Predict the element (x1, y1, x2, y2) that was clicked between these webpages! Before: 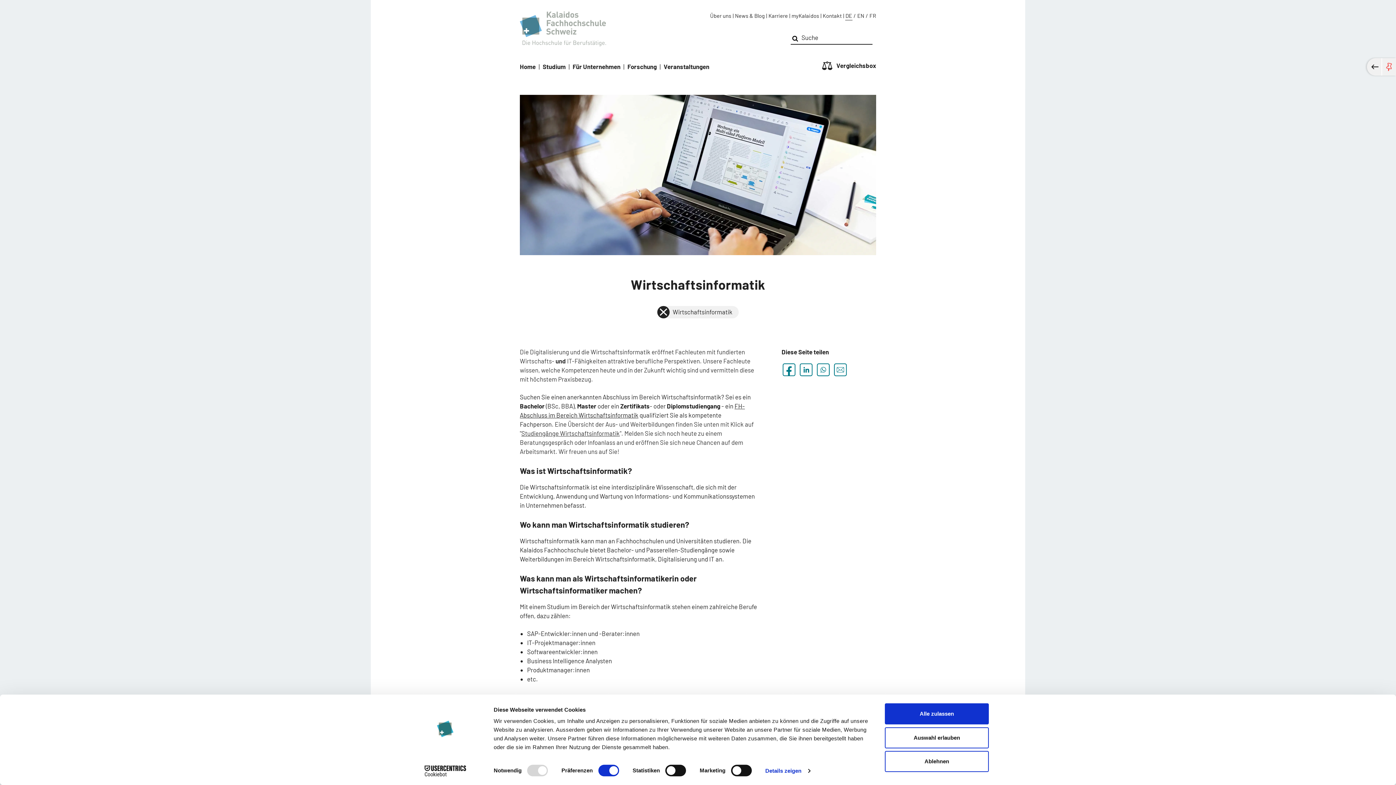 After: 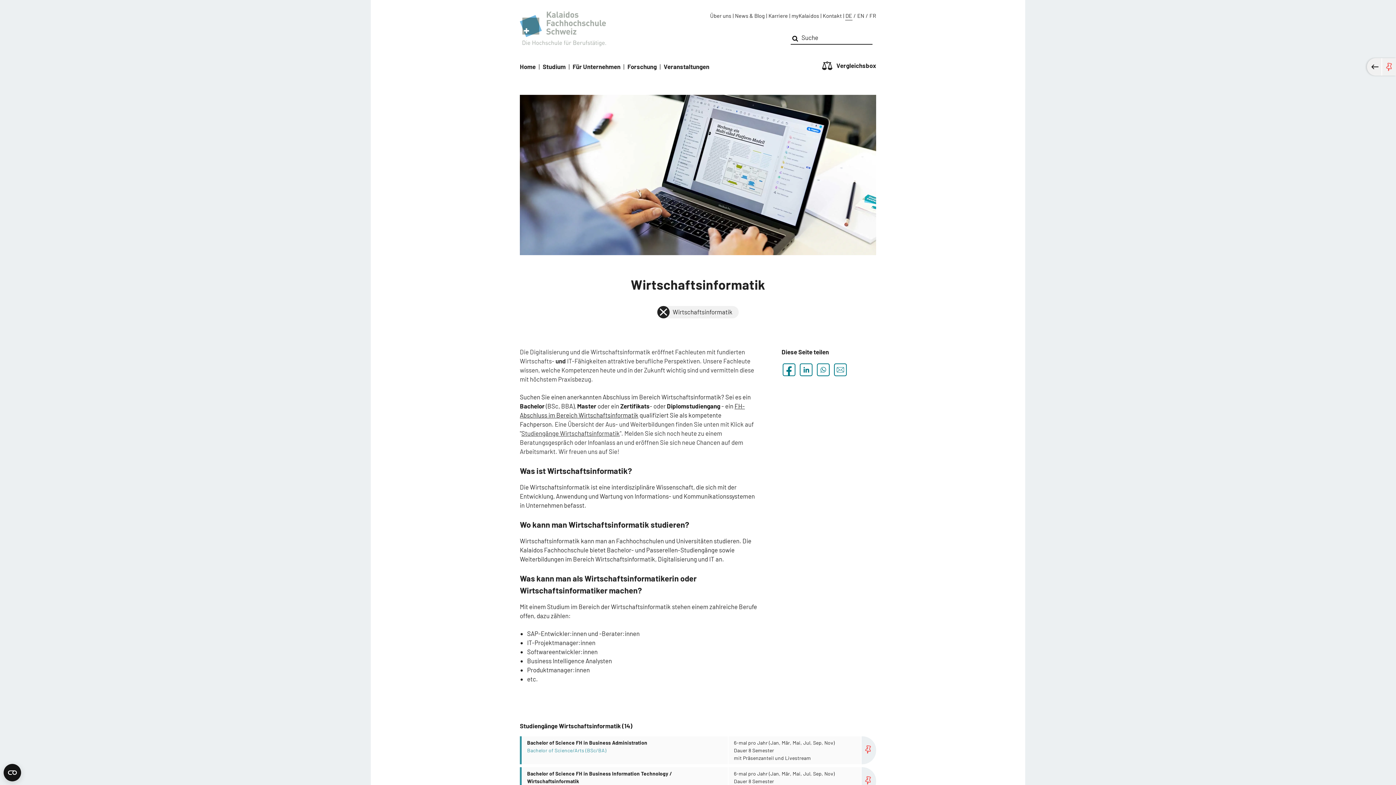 Action: bbox: (885, 751, 989, 772) label: Ablehnen